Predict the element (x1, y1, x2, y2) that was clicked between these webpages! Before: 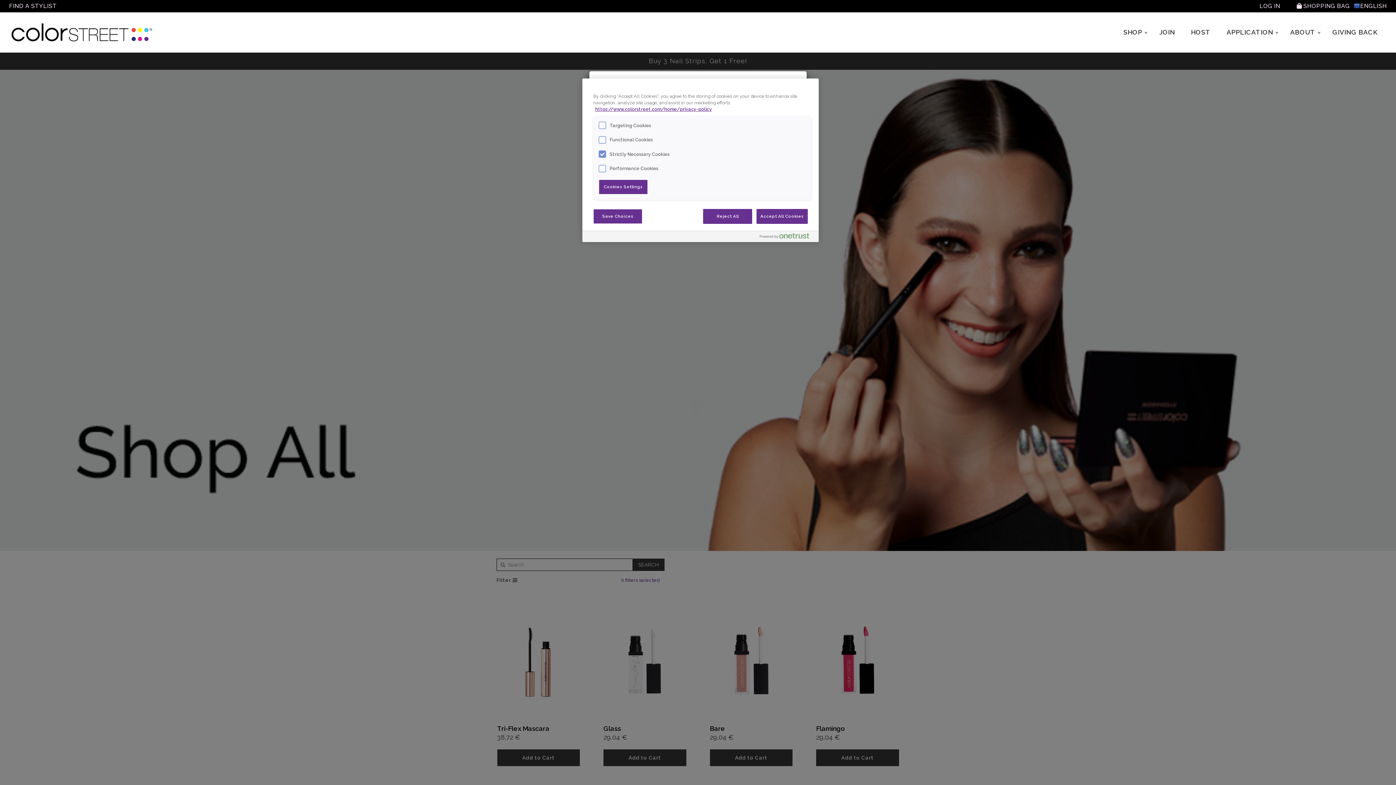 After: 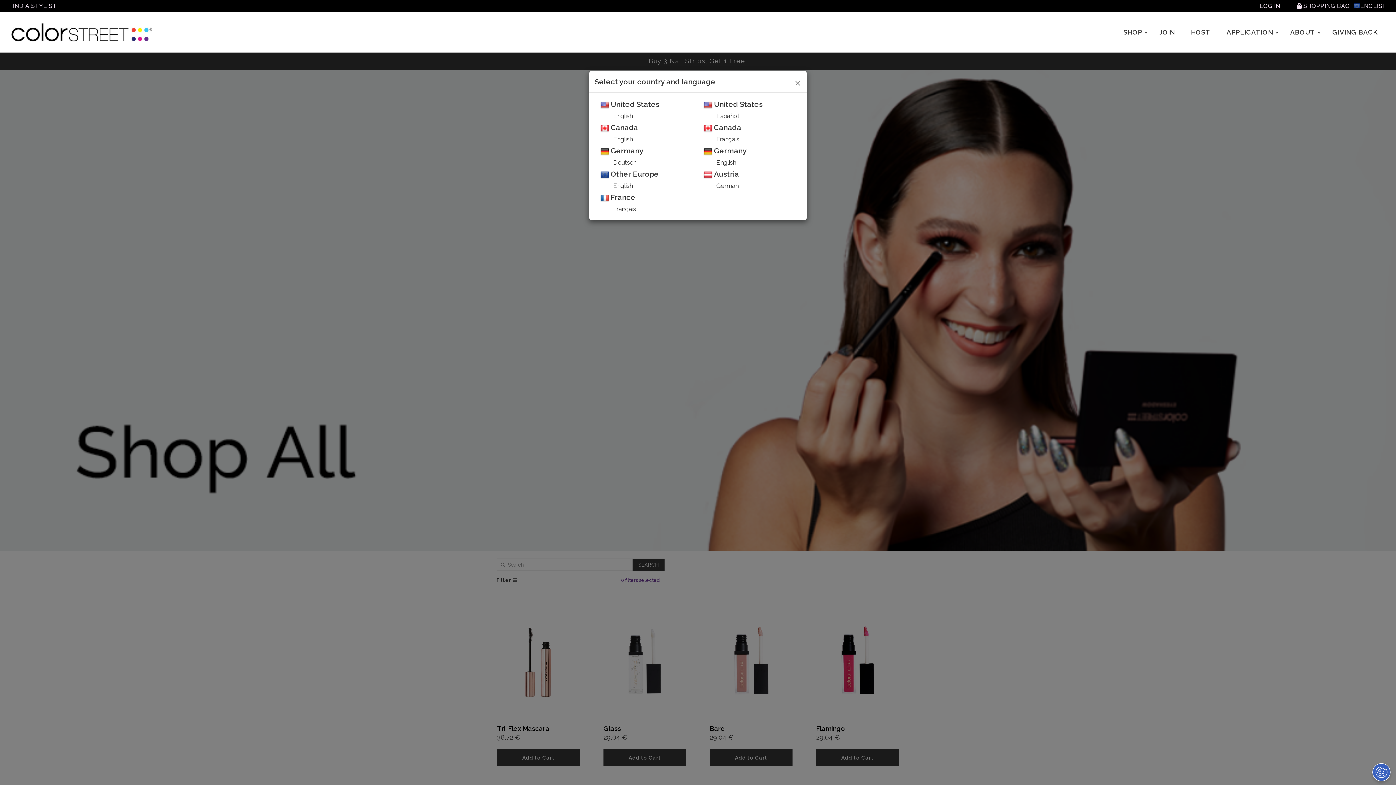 Action: bbox: (756, 208, 808, 223) label: Accept All Cookies